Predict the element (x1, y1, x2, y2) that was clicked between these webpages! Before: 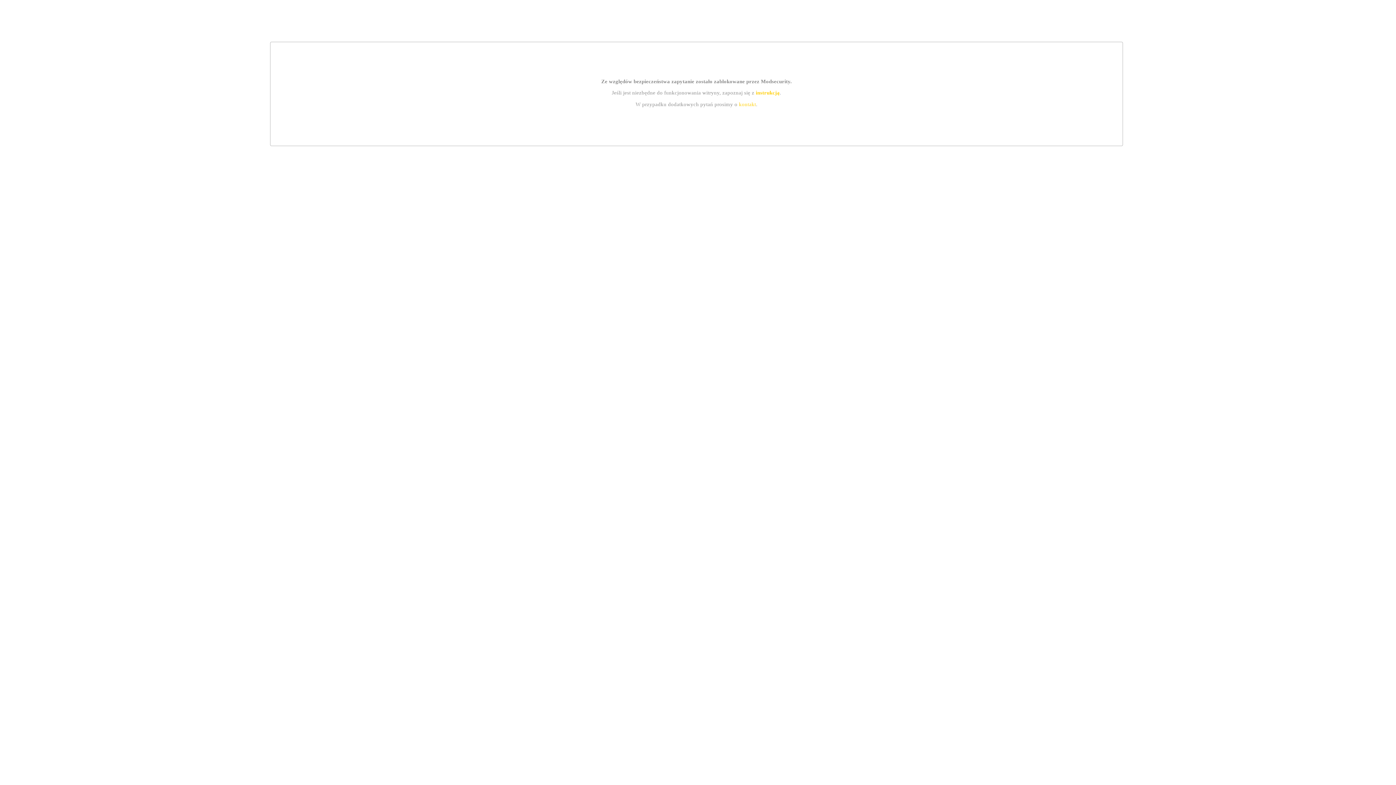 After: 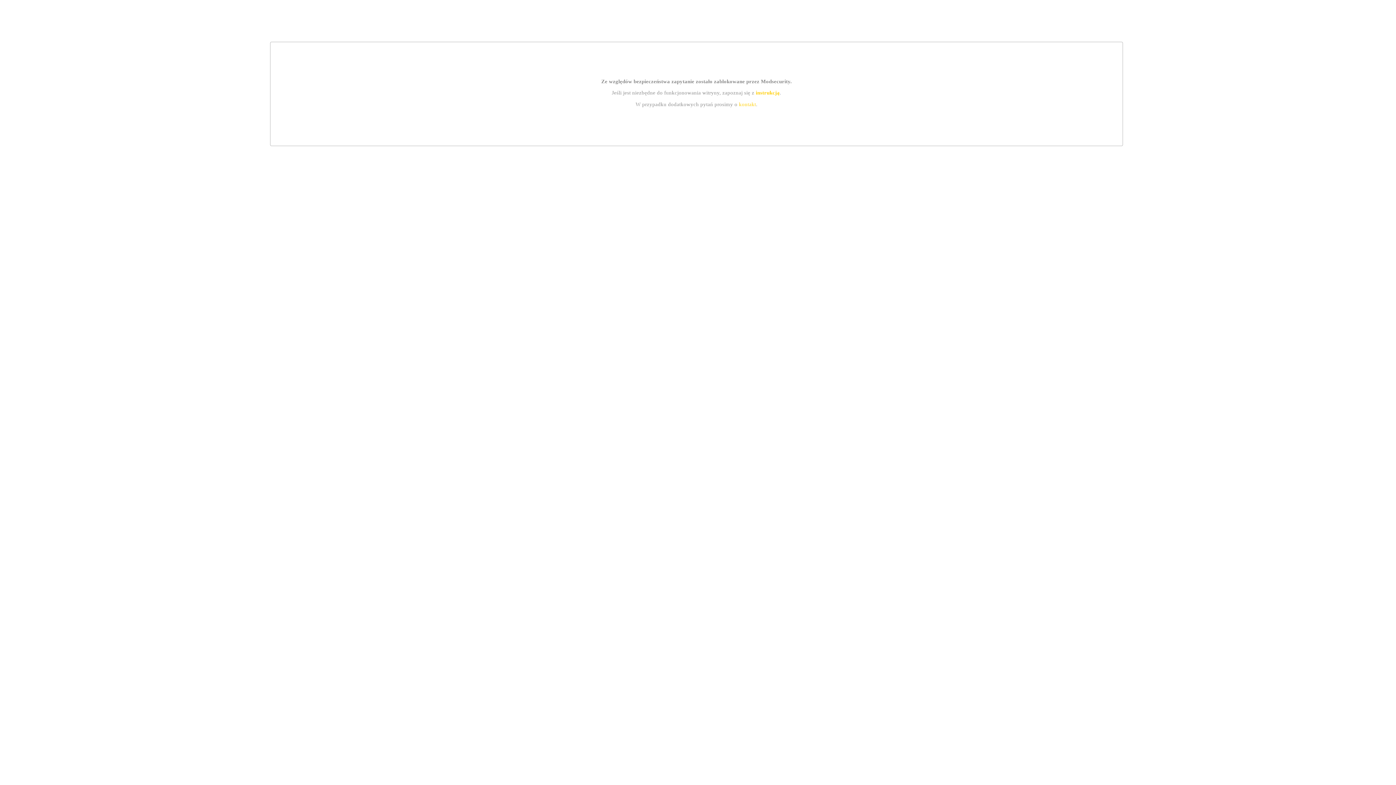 Action: label: kontakt bbox: (739, 101, 756, 107)